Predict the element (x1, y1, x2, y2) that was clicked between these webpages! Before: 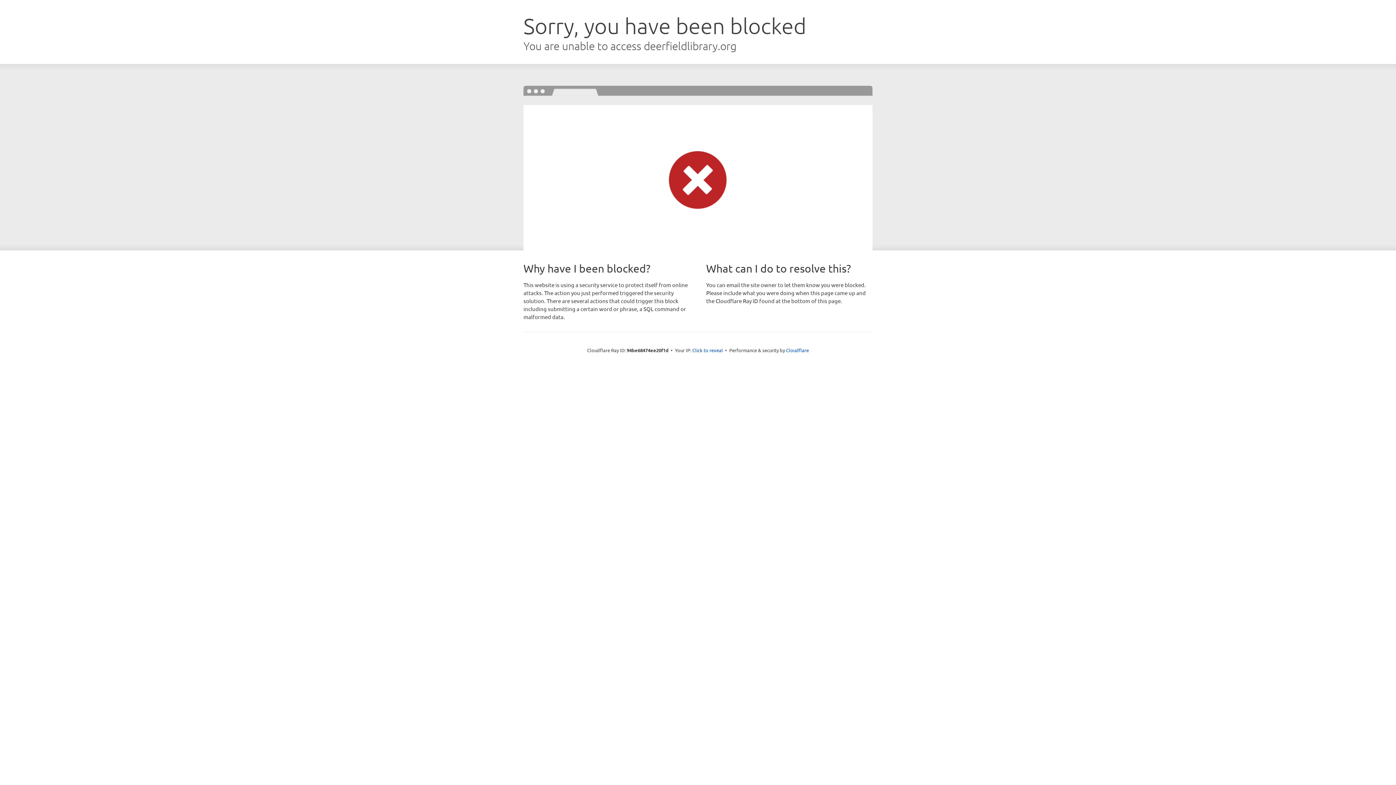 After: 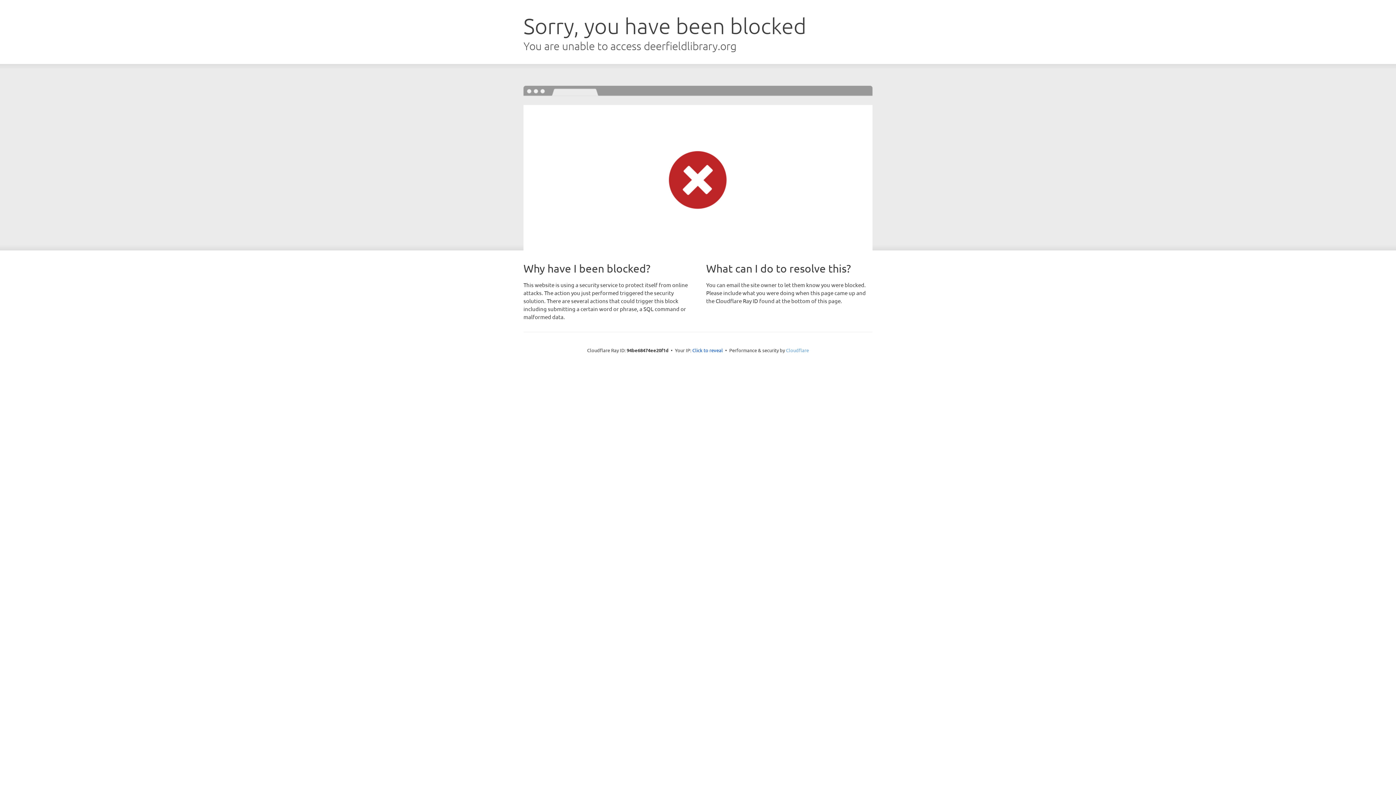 Action: label: Cloudflare bbox: (786, 347, 809, 353)